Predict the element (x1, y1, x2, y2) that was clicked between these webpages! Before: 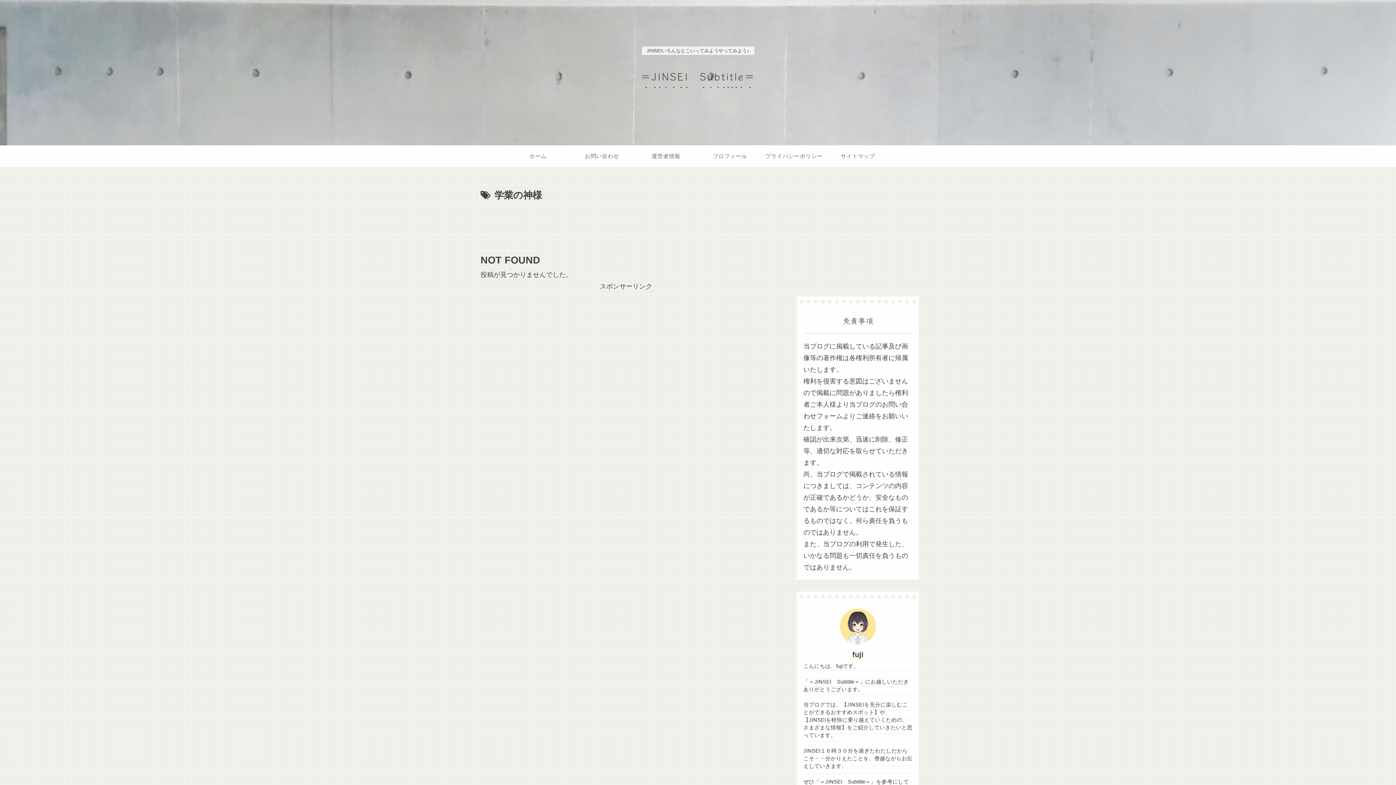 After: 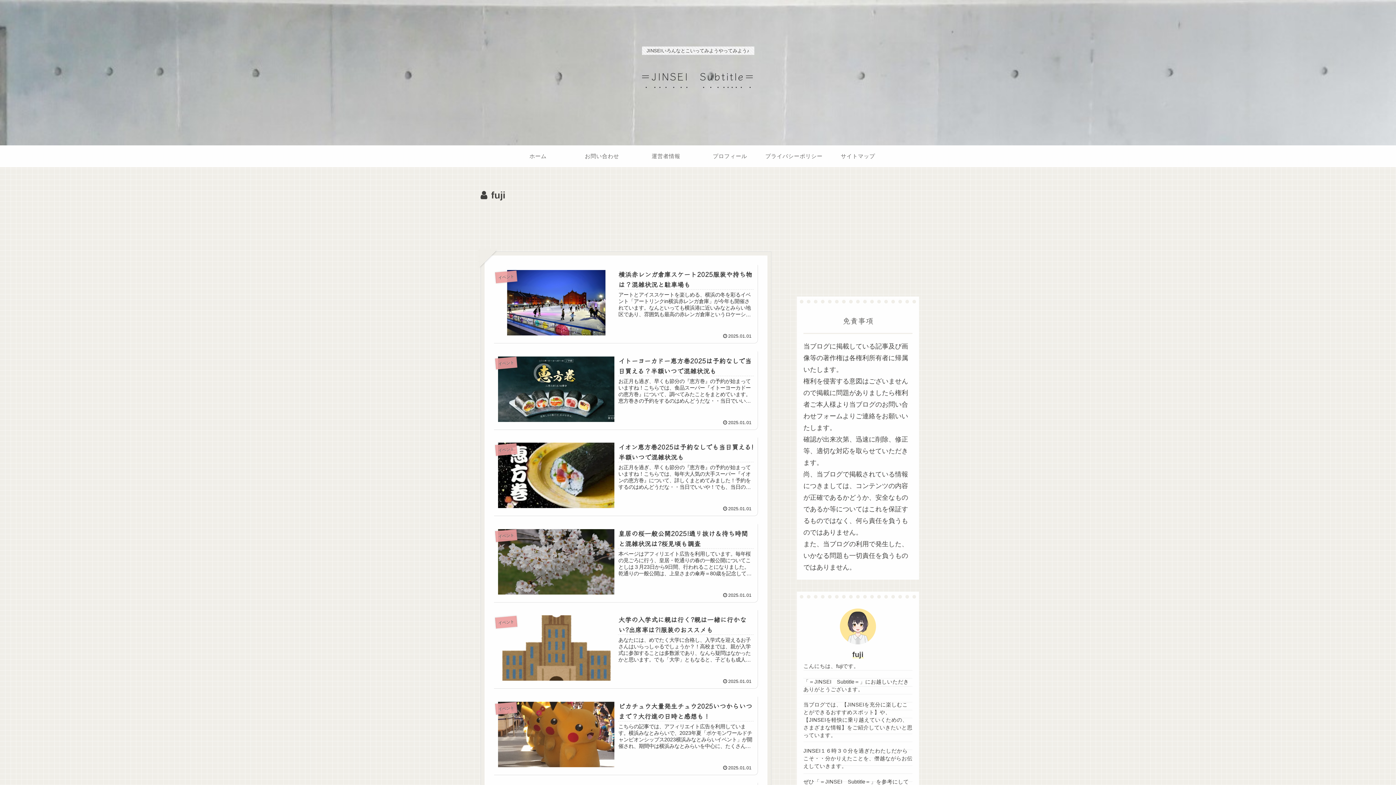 Action: bbox: (852, 650, 863, 658) label: fuji